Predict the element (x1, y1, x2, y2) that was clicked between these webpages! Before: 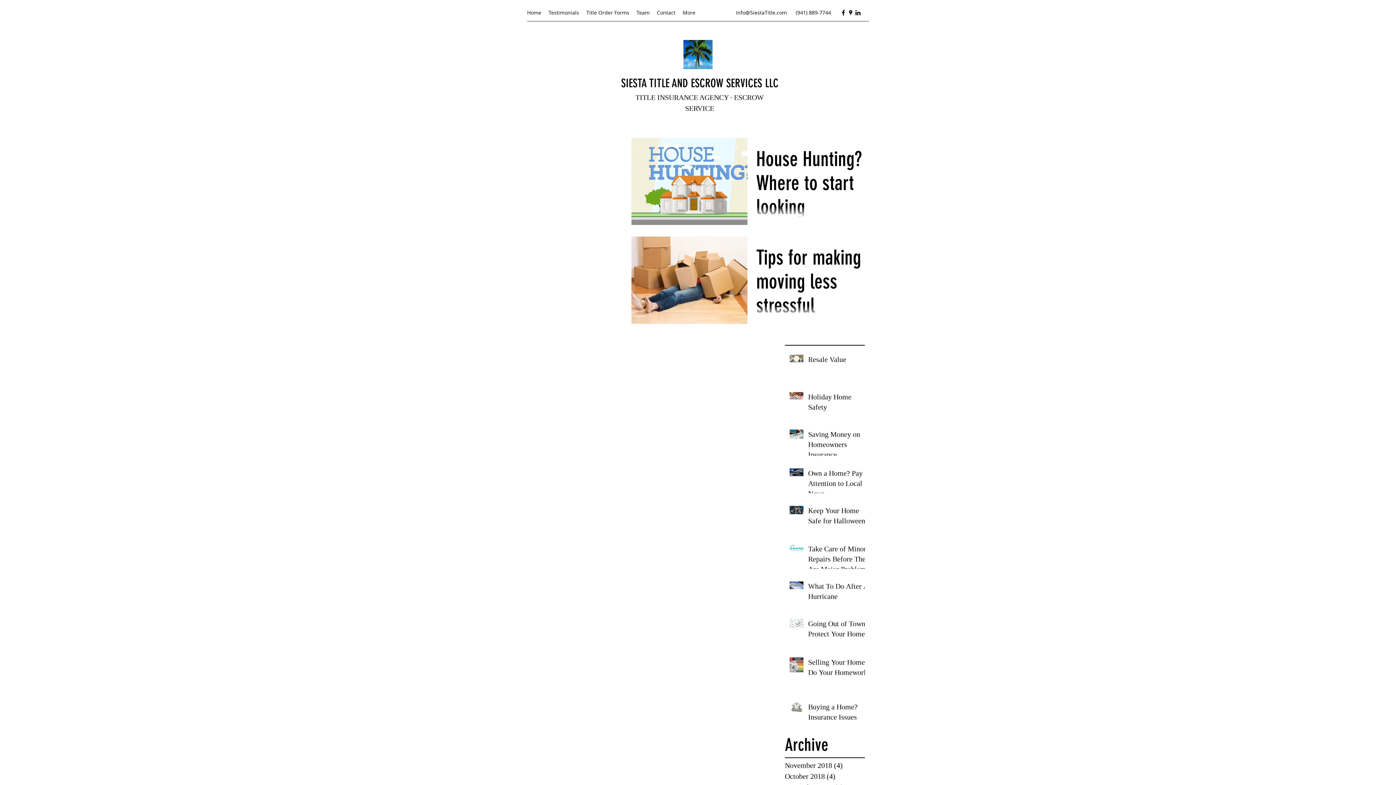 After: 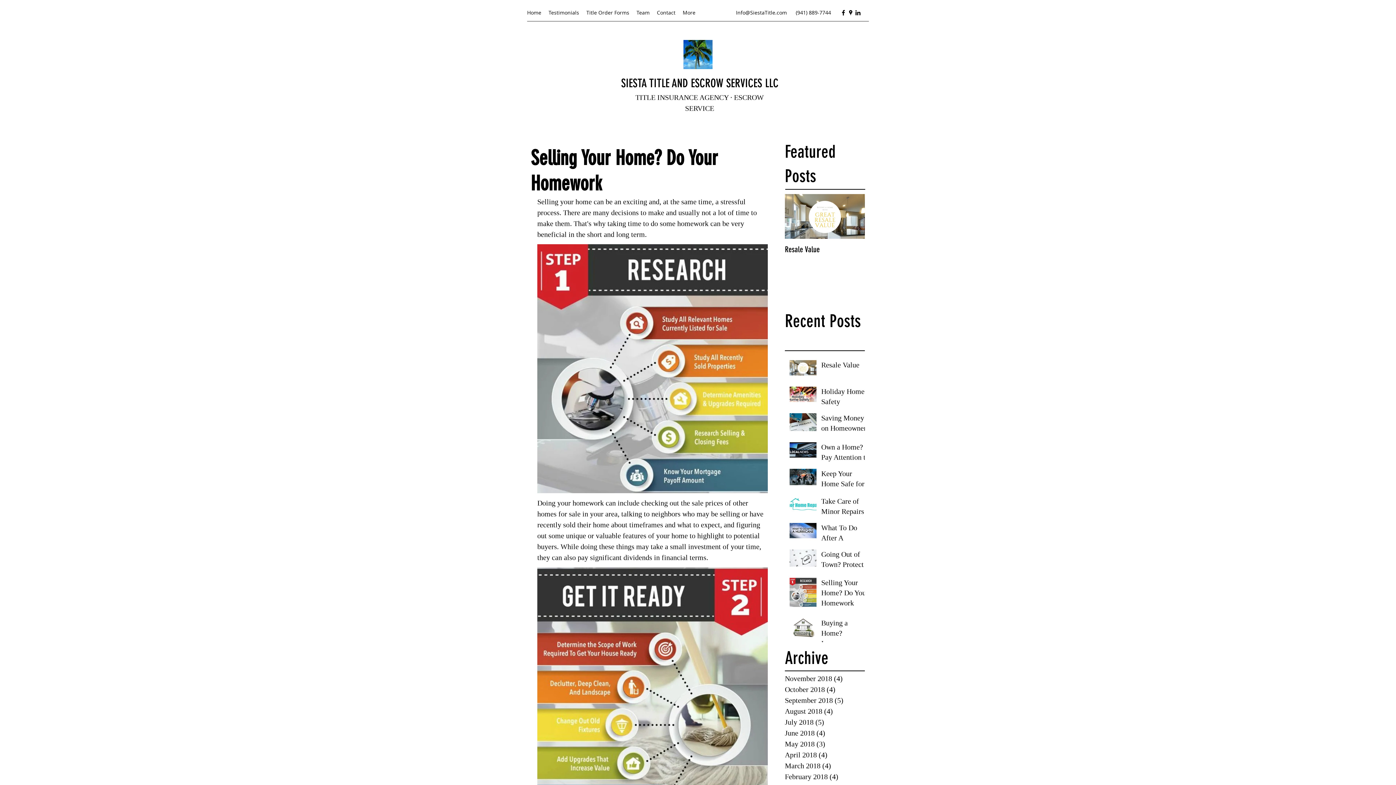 Action: bbox: (808, 657, 869, 680) label: Selling Your Home? Do Your Homework